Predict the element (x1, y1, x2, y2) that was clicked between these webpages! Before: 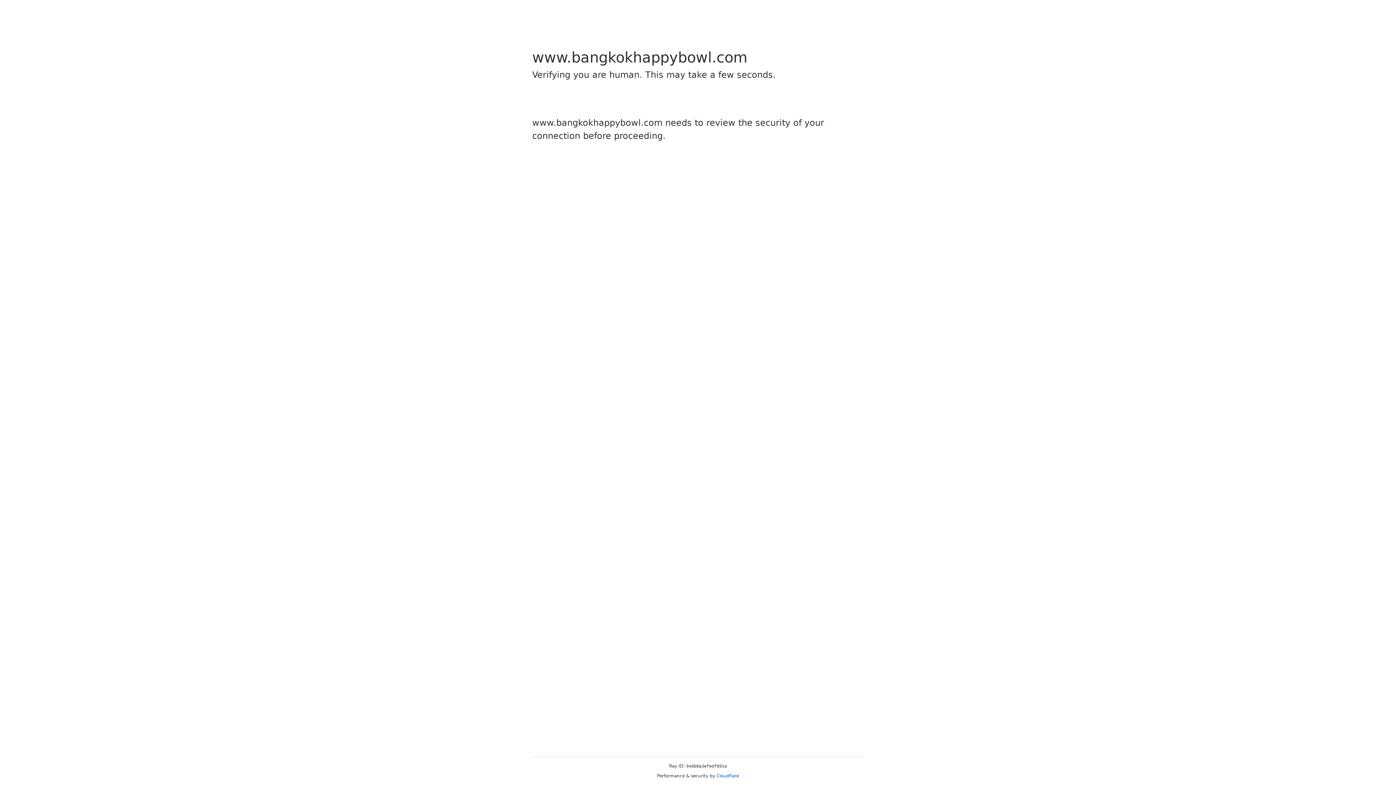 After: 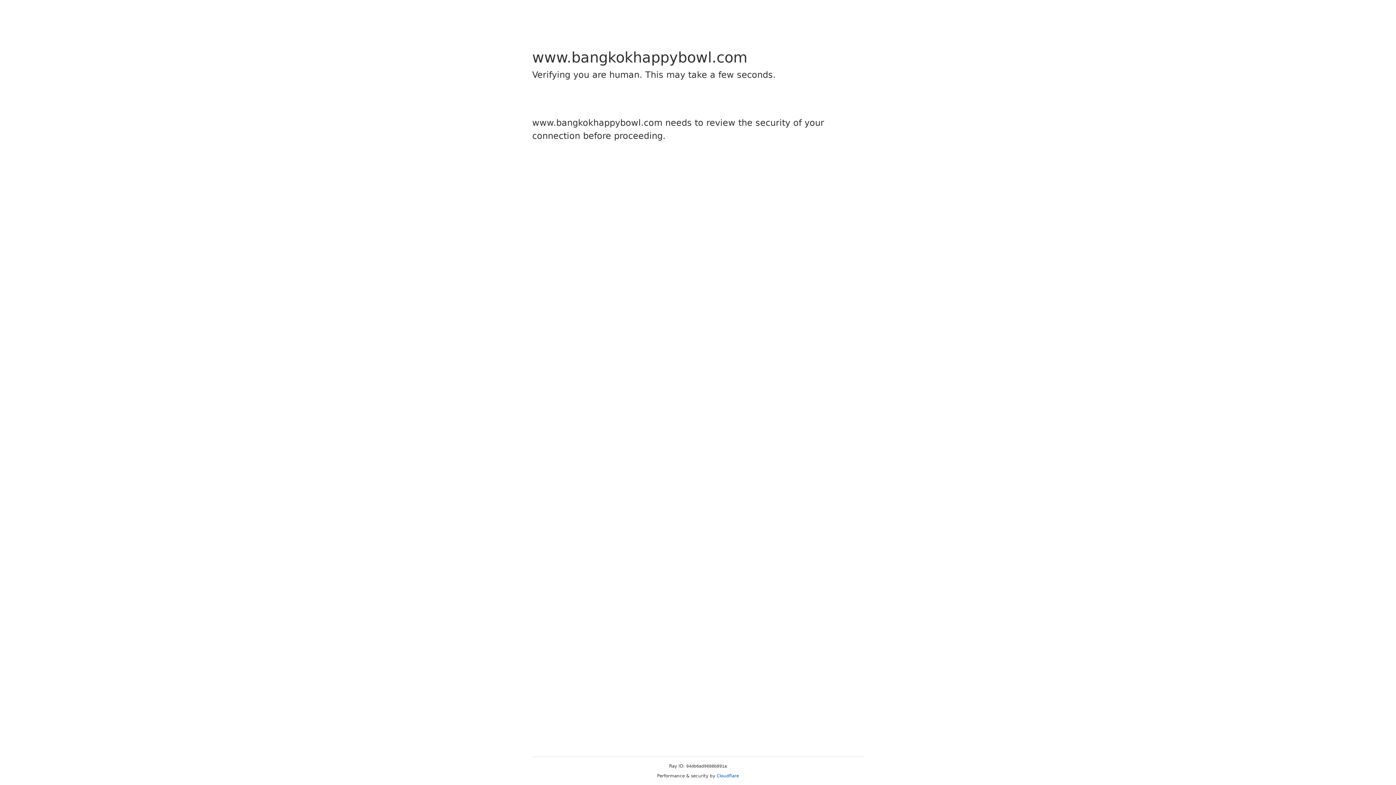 Action: bbox: (716, 773, 739, 778) label: Cloudflare